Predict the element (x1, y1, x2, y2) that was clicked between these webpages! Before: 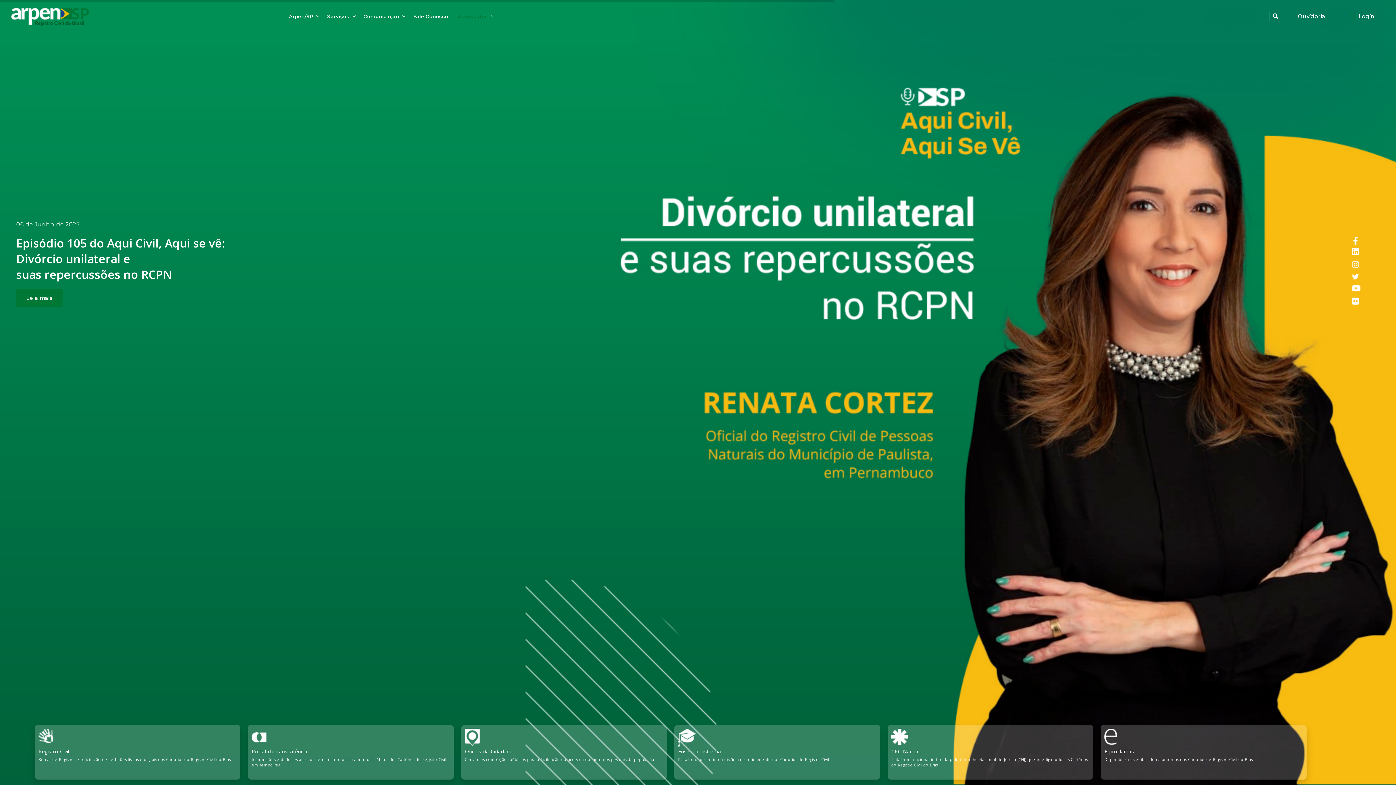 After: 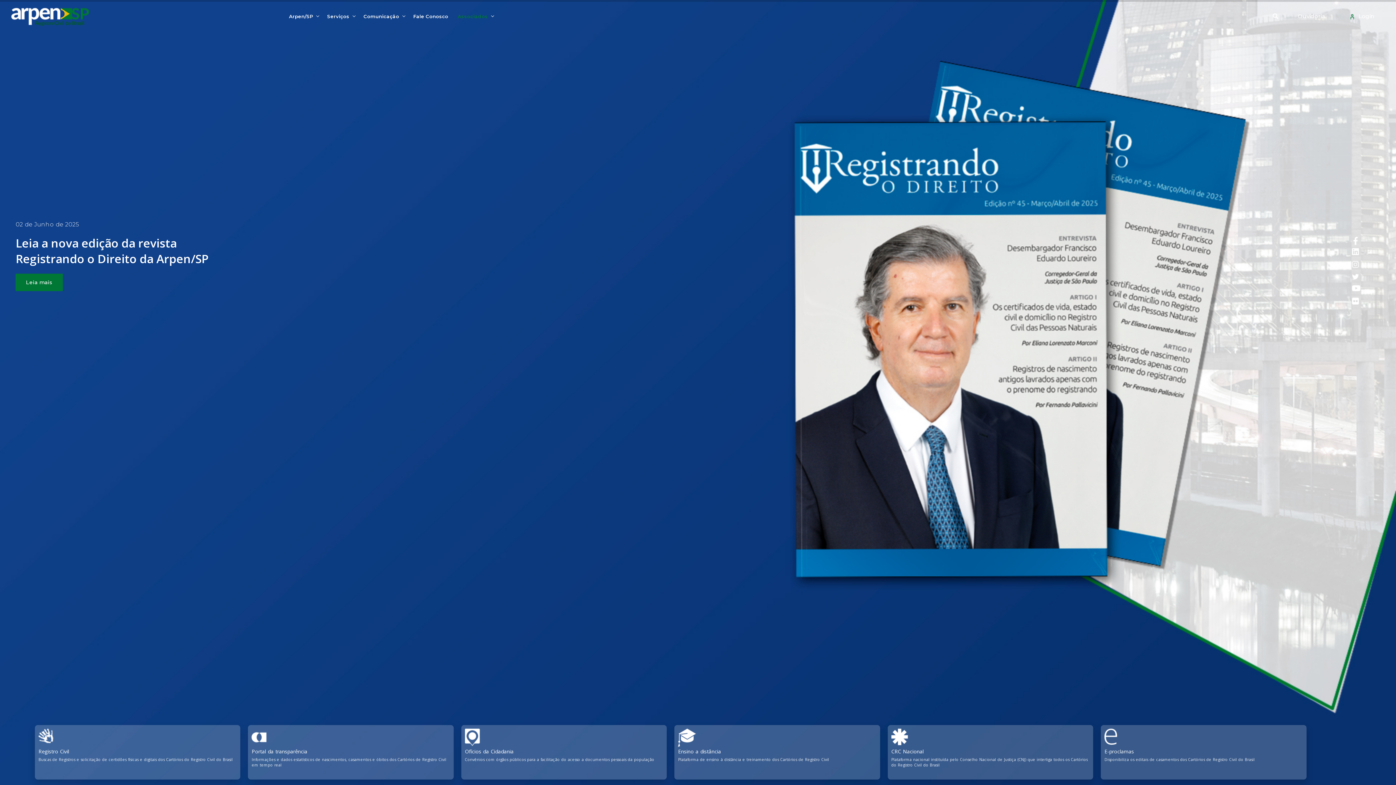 Action: bbox: (1352, 294, 1359, 301)